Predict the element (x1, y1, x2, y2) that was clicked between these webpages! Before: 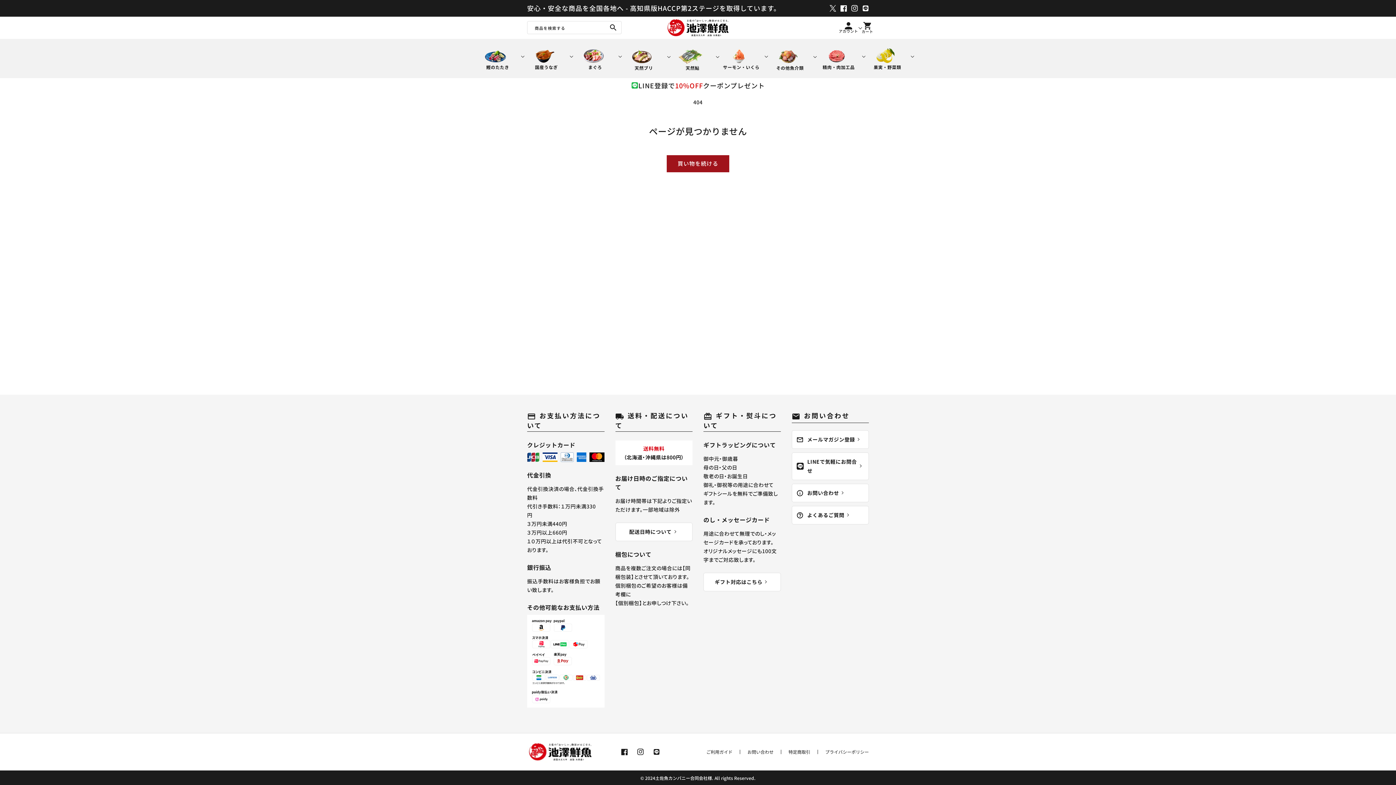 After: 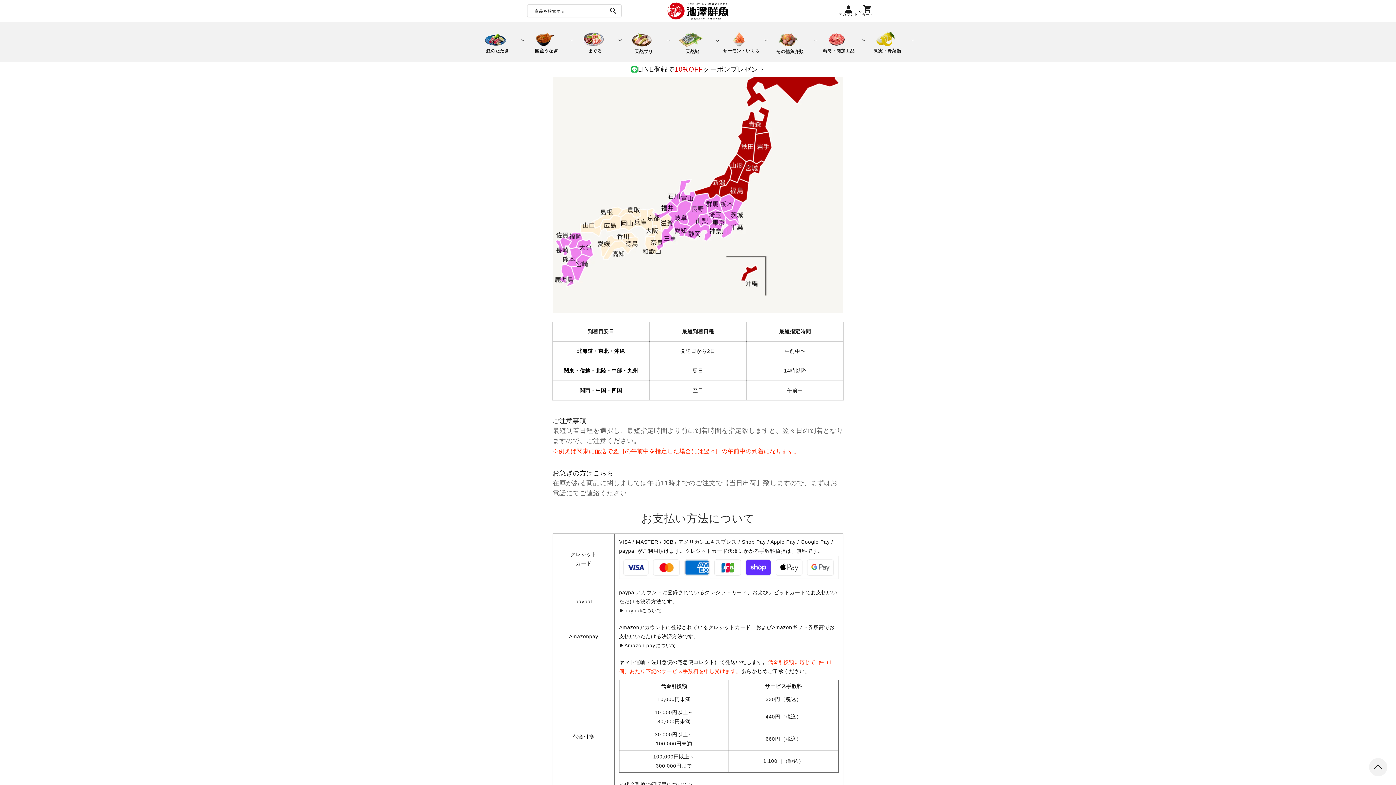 Action: label: 配送日時について bbox: (615, 522, 692, 541)